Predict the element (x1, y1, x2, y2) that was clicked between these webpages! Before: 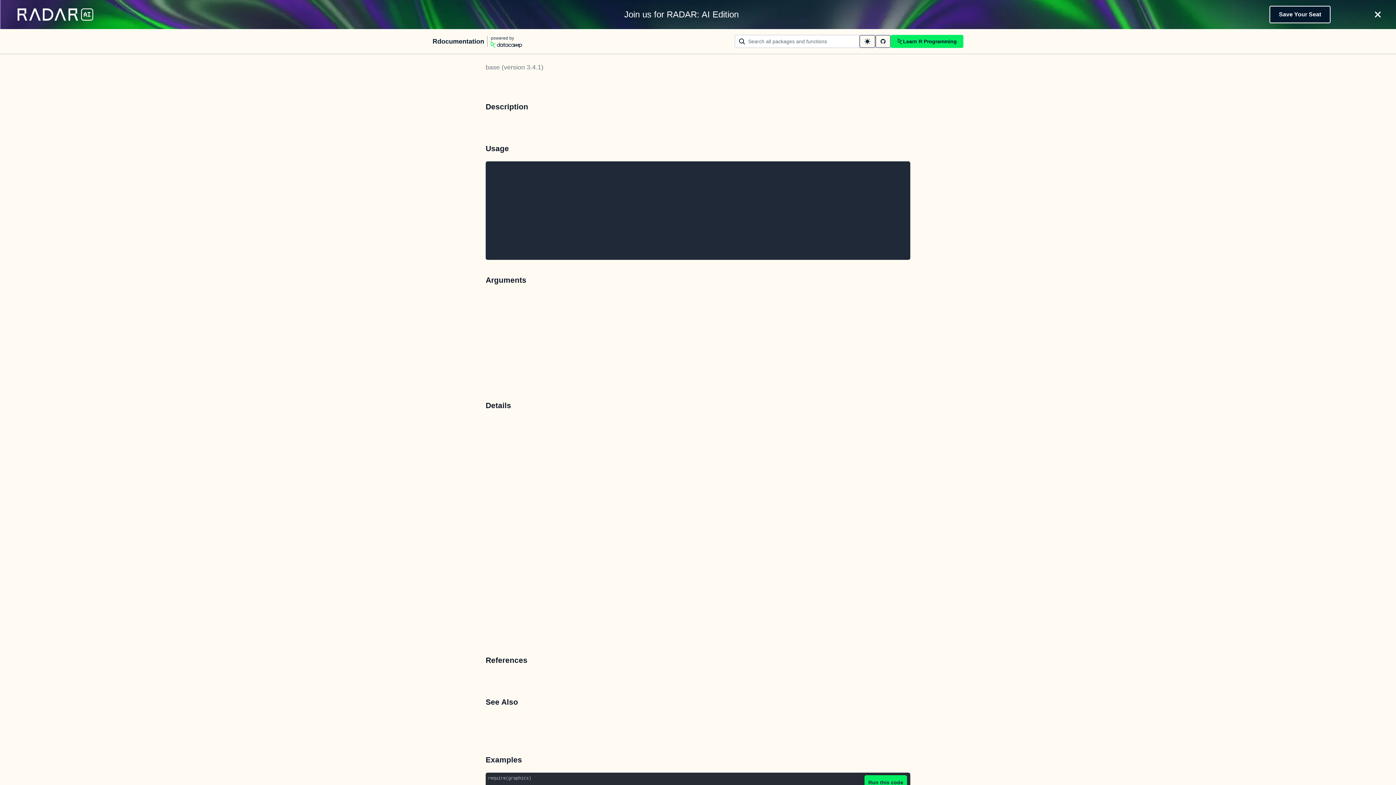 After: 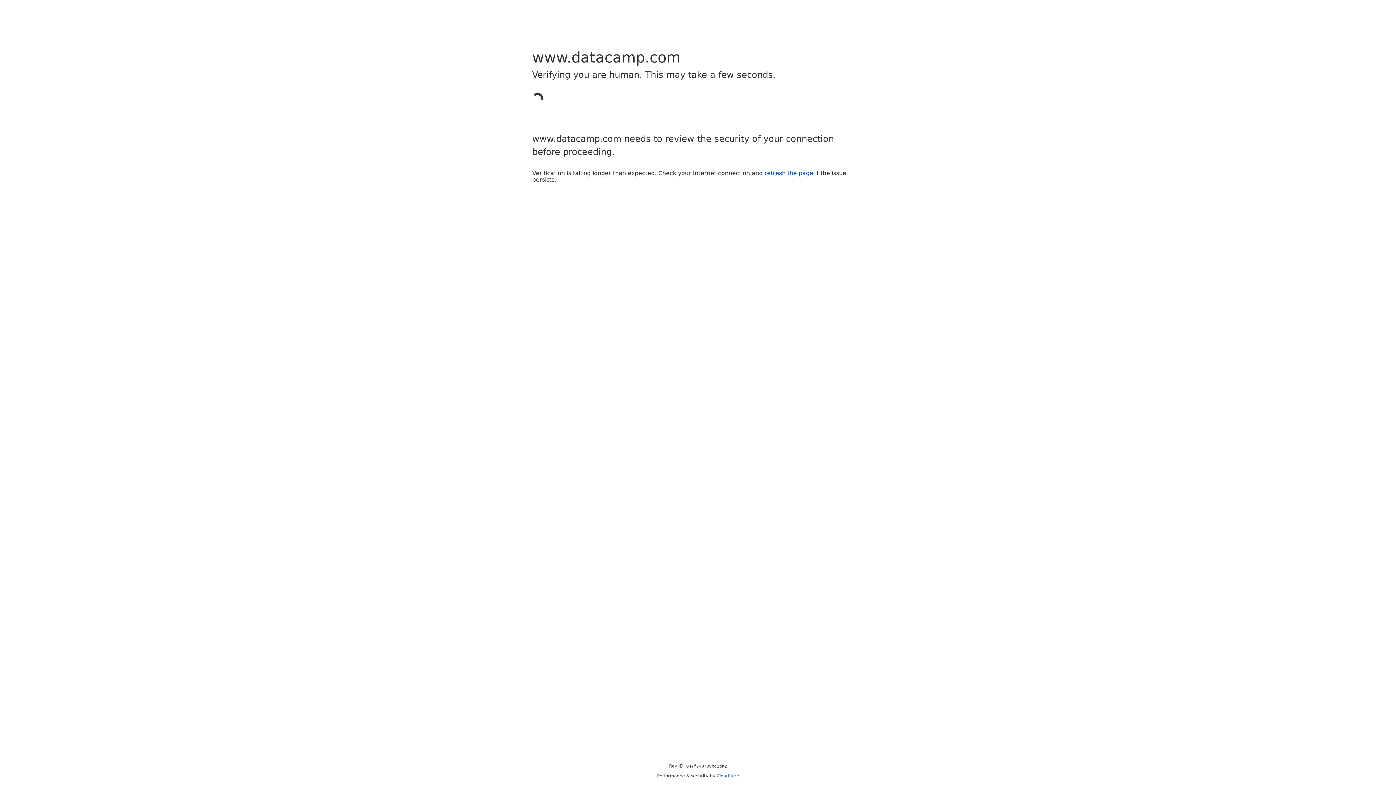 Action: label: Save Your Seat bbox: (1269, 5, 1330, 23)